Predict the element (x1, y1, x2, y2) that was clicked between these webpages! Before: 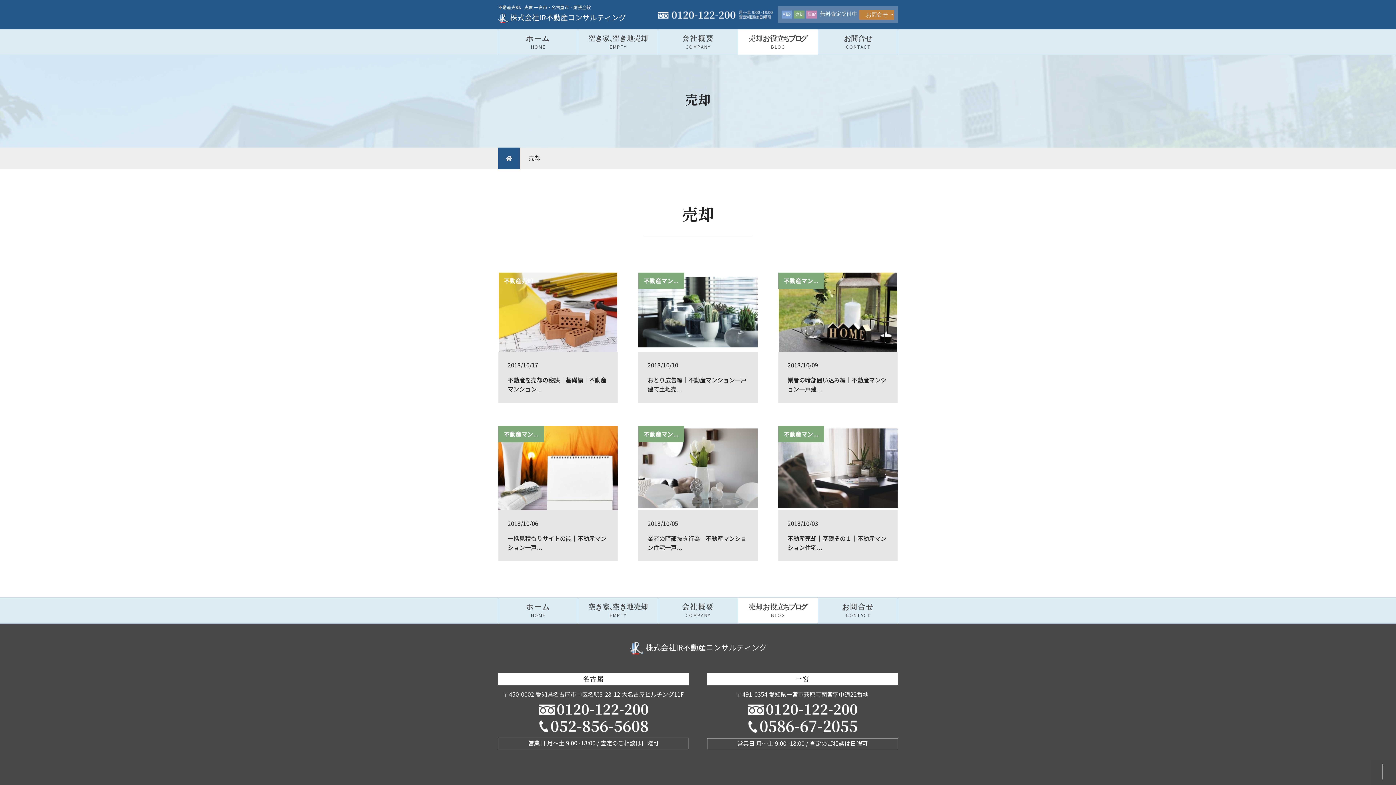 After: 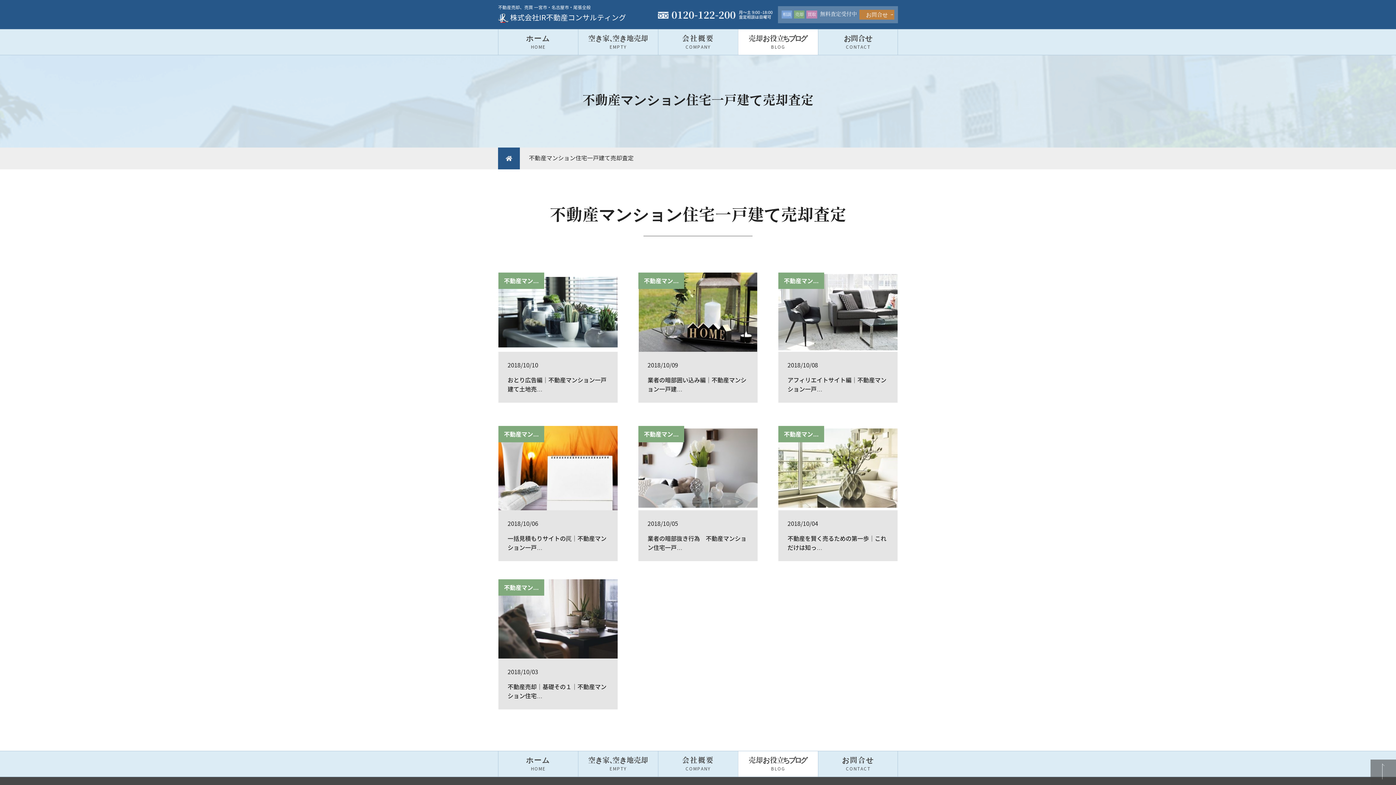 Action: label: 不動産マン… bbox: (638, 272, 684, 289)